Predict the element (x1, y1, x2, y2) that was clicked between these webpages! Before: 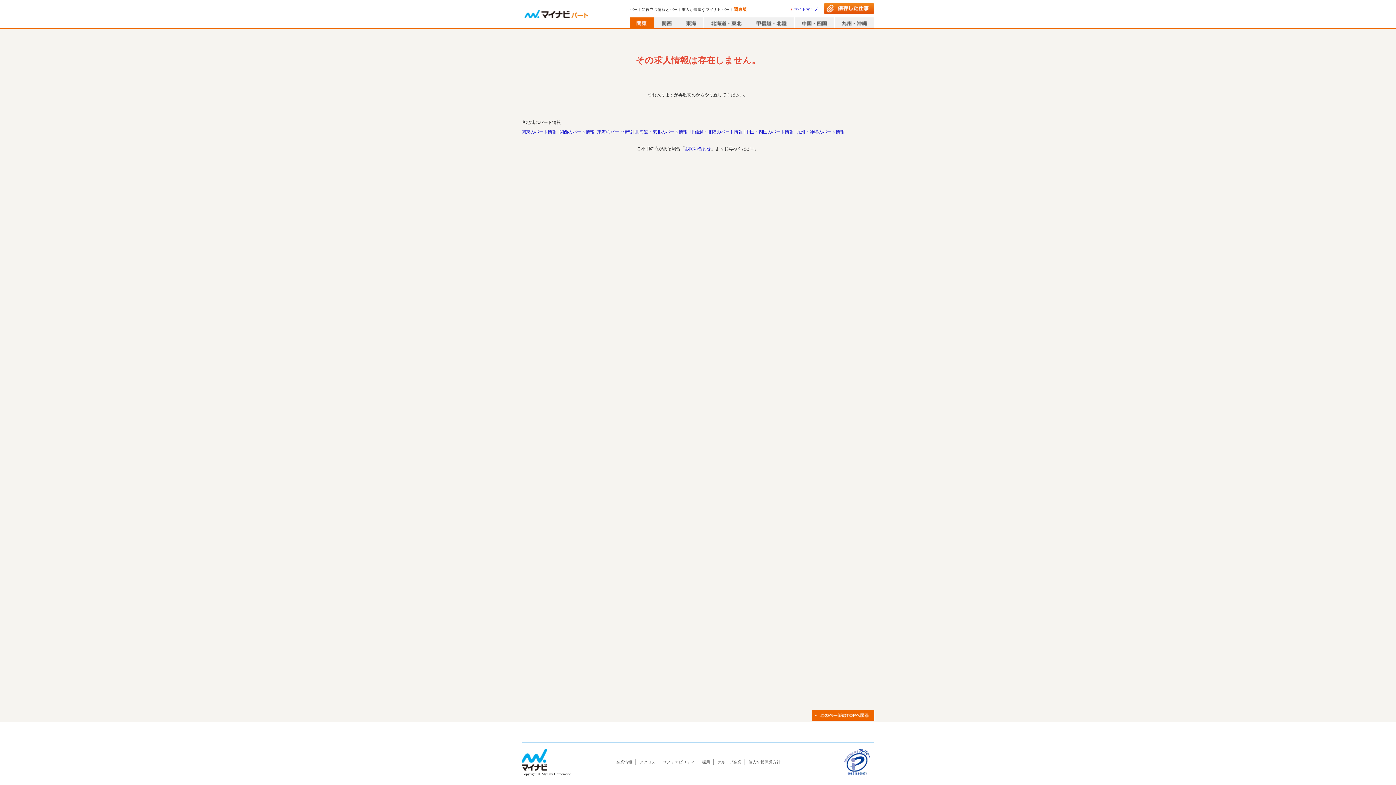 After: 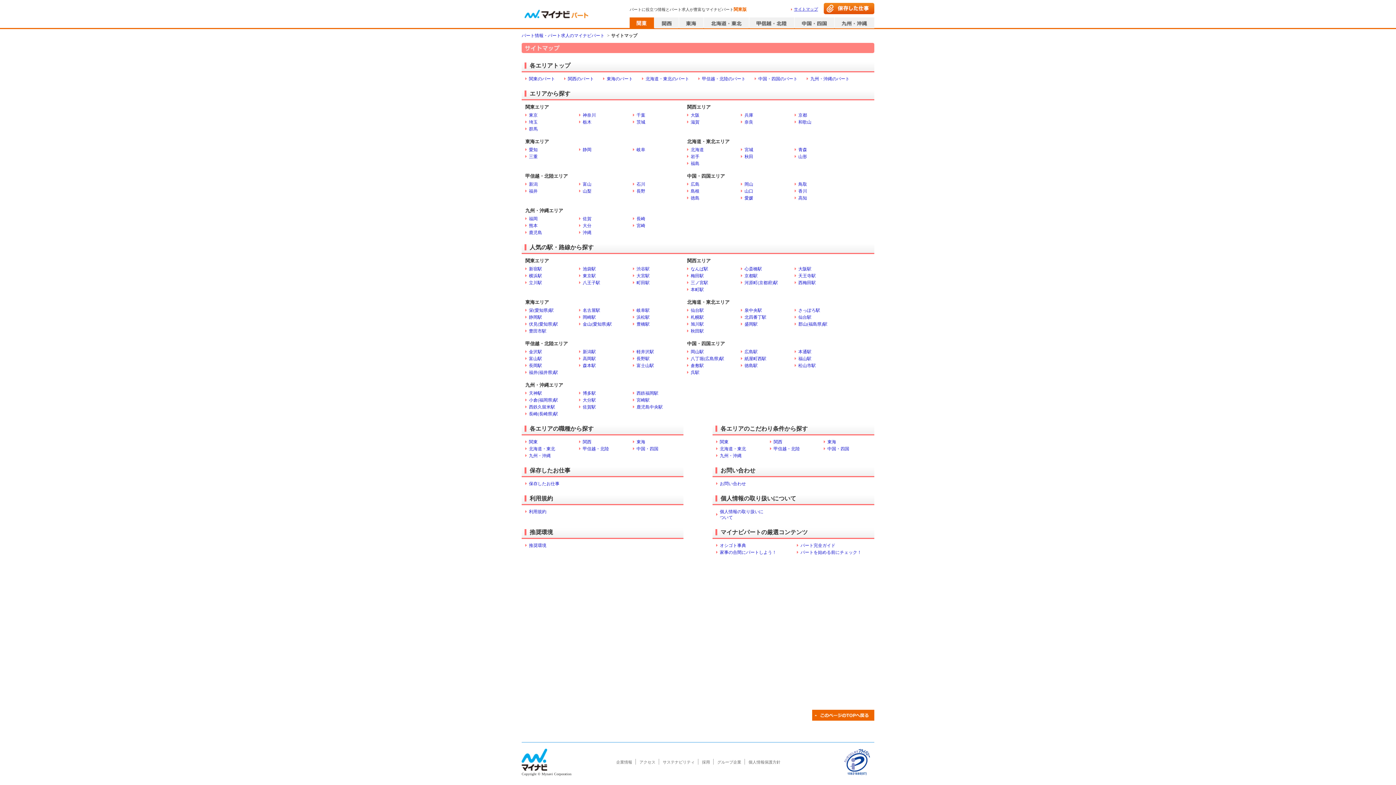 Action: bbox: (791, 6, 818, 12) label: サイトマップ